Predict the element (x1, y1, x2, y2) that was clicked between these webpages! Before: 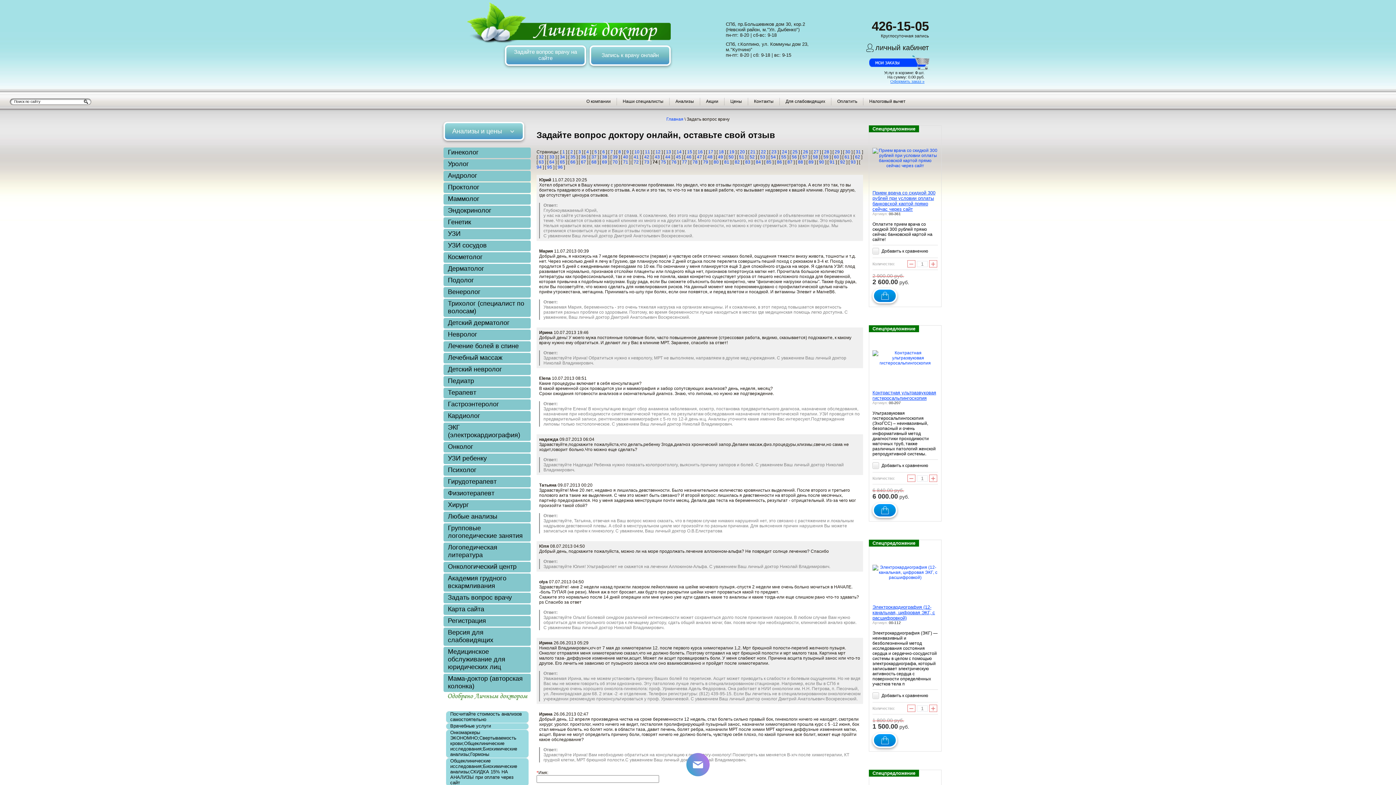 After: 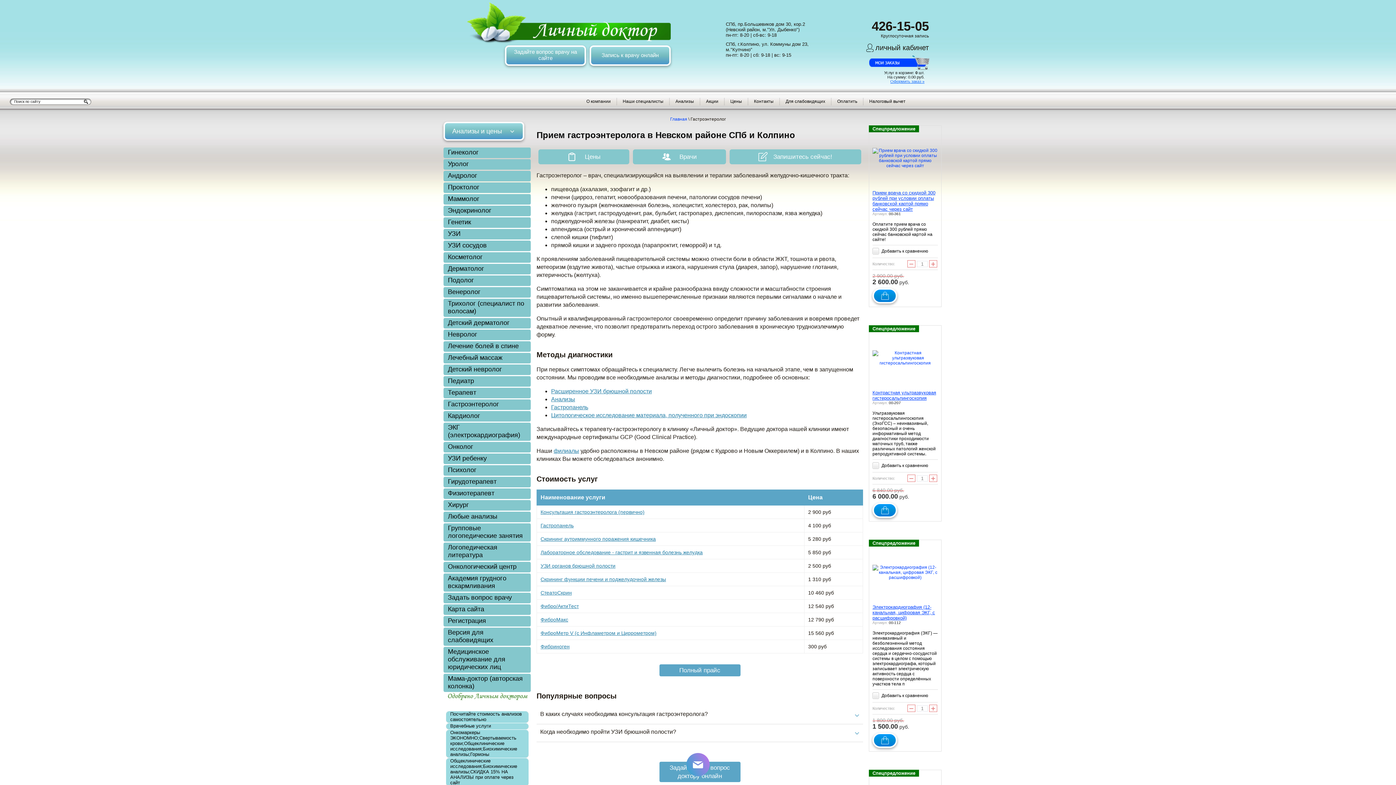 Action: label: Гастроэнтеролог bbox: (443, 399, 530, 410)